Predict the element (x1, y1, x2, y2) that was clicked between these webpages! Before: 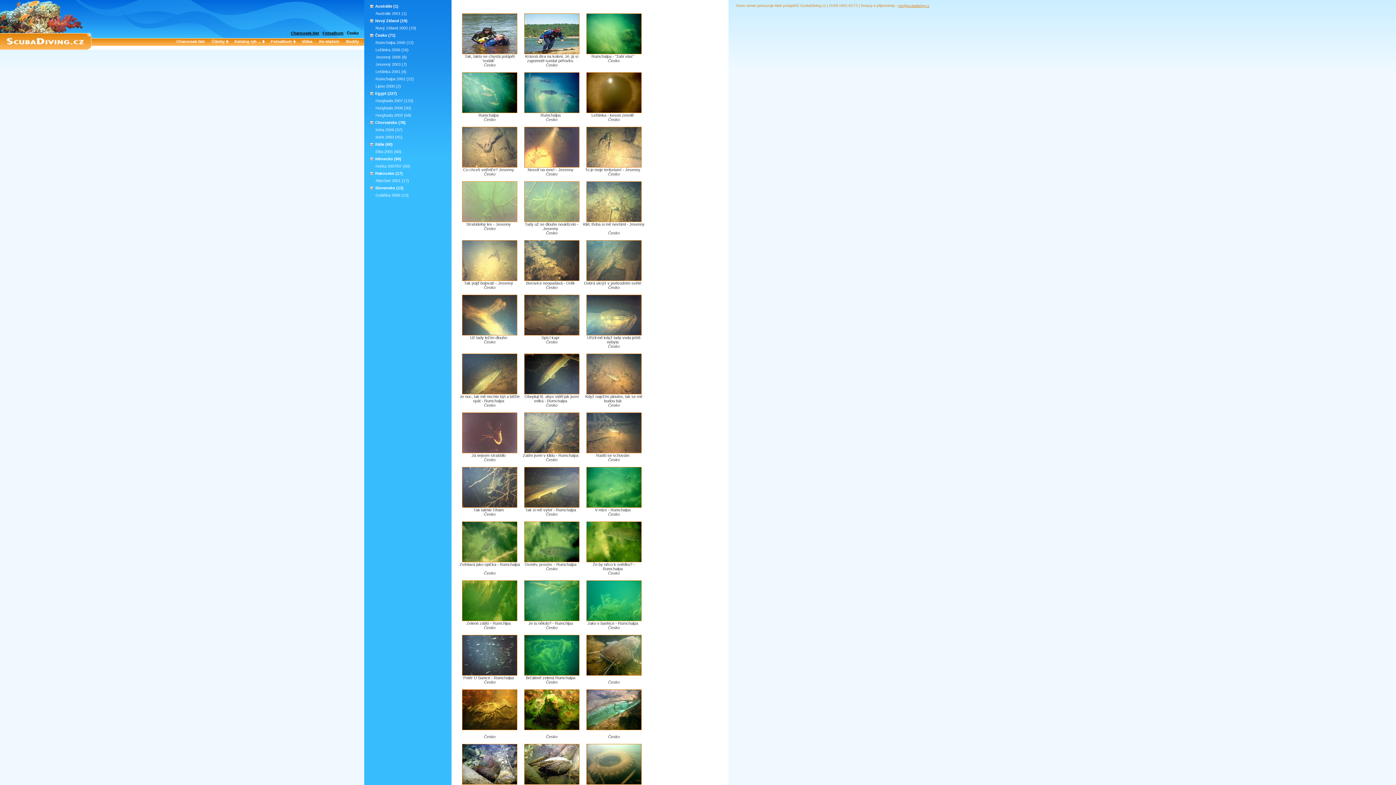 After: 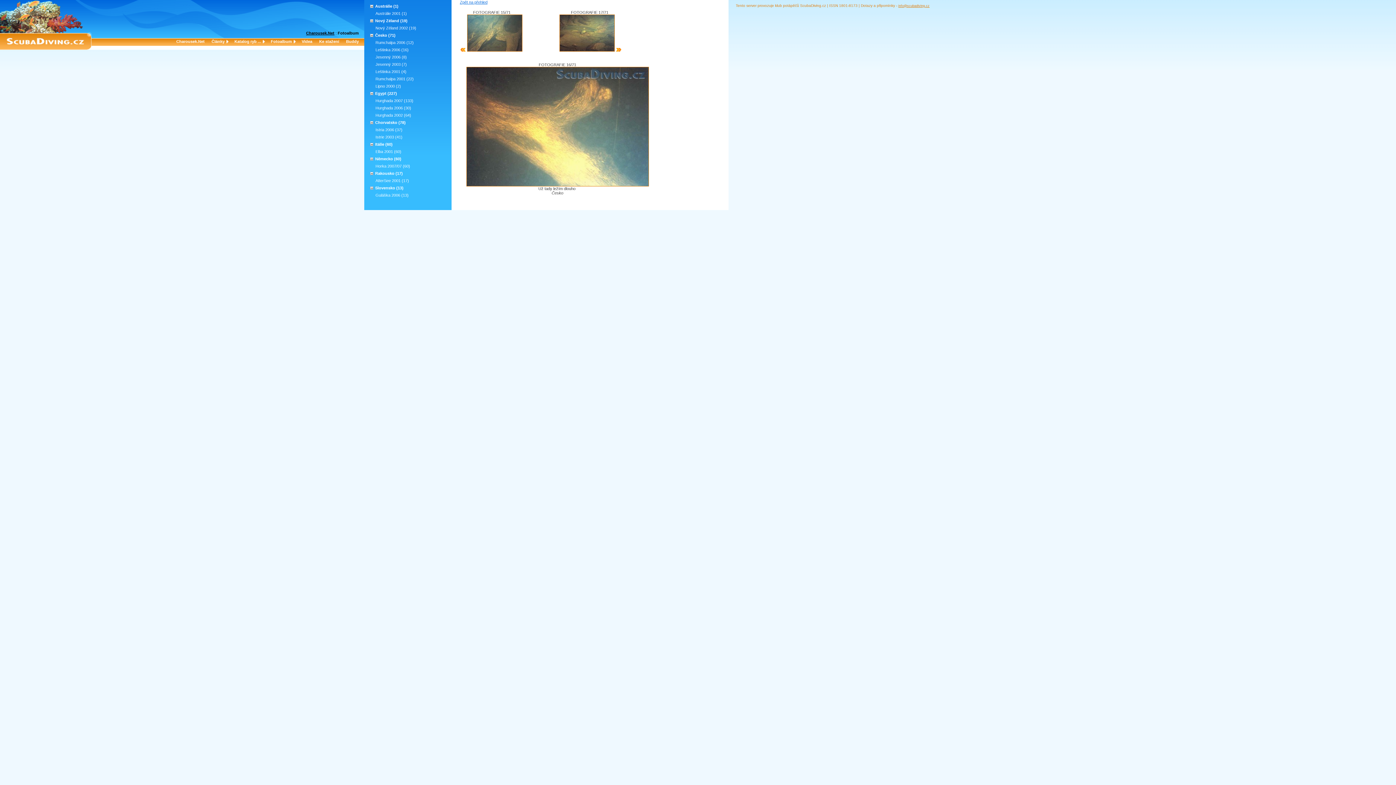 Action: bbox: (460, 332, 518, 336)